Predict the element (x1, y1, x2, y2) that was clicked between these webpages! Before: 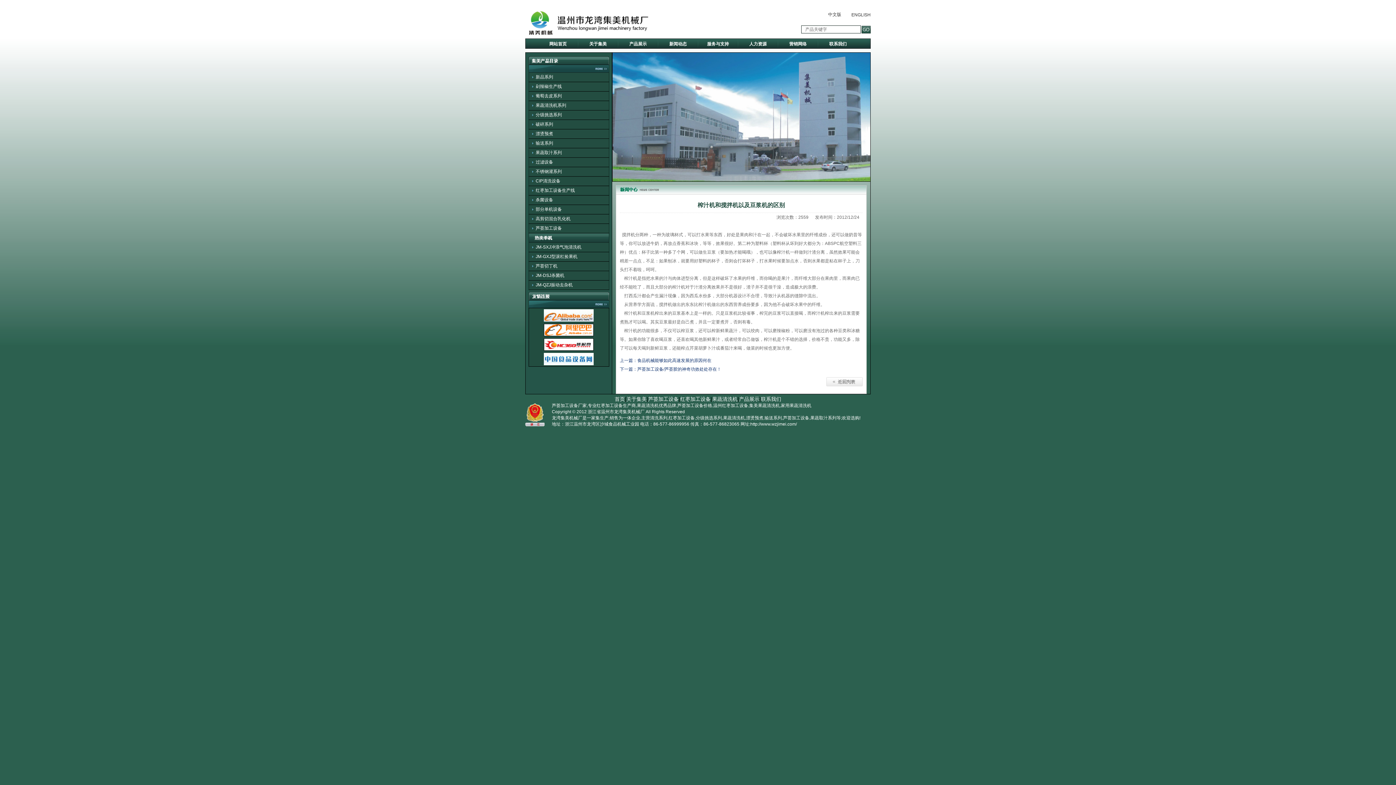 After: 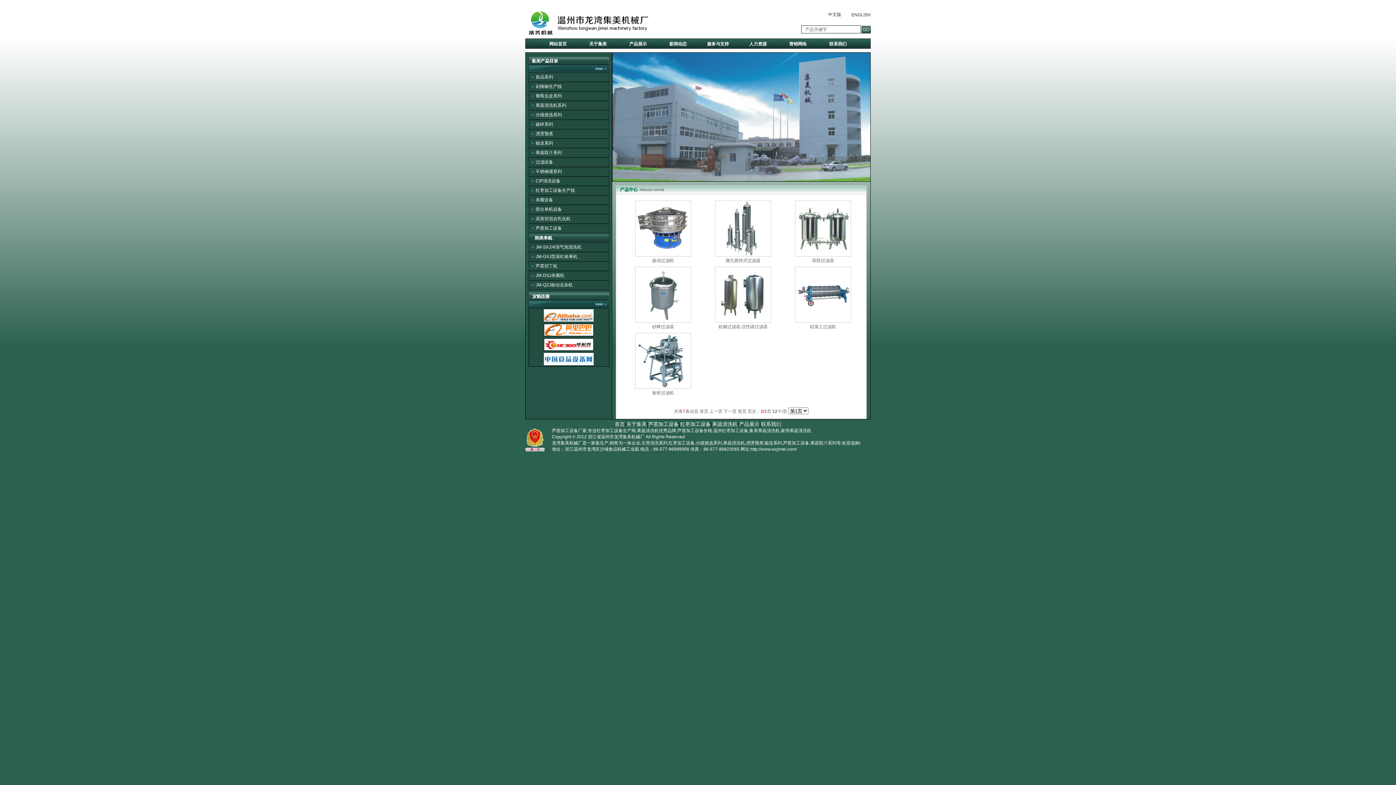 Action: bbox: (528, 157, 609, 166) label: 过滤设备